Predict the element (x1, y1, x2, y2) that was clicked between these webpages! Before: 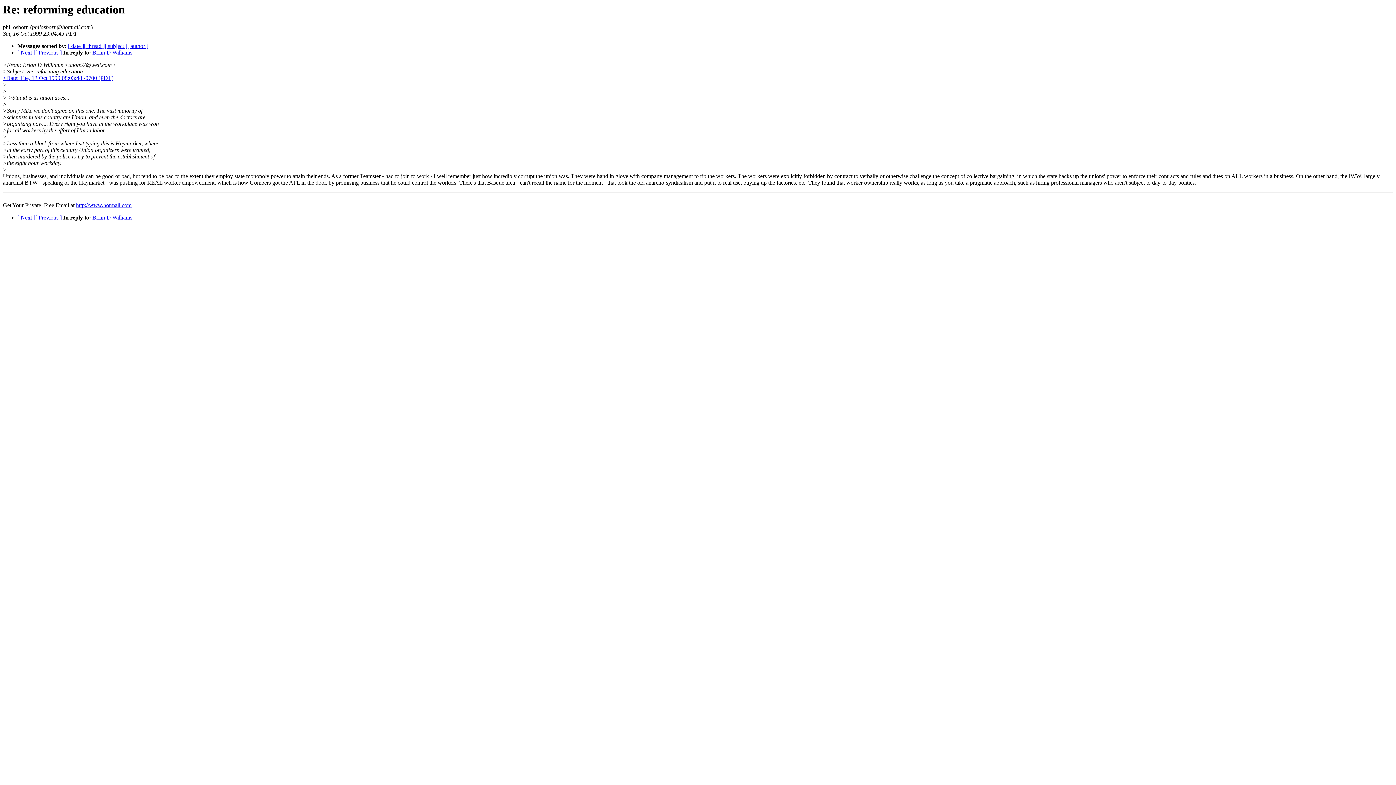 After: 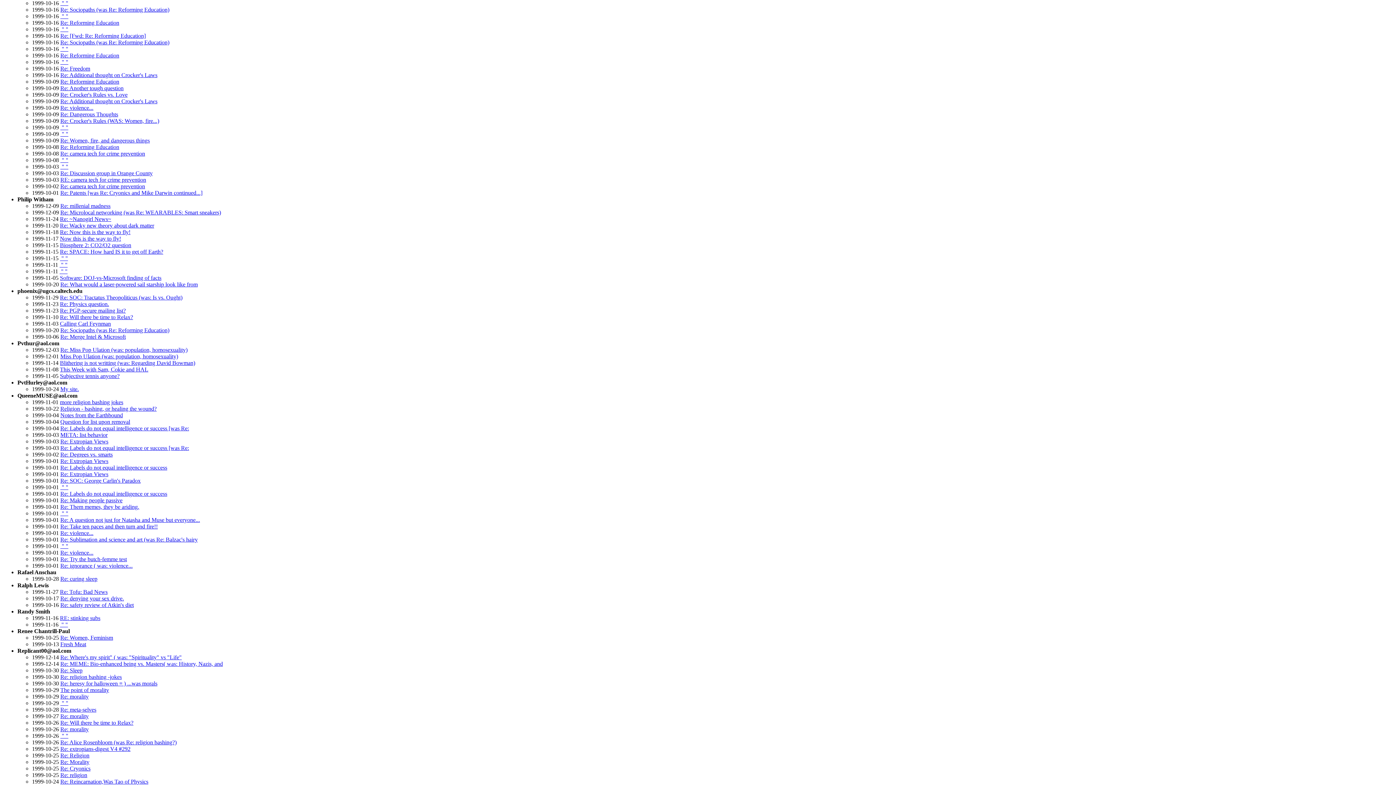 Action: label: [ author ] bbox: (127, 43, 148, 49)